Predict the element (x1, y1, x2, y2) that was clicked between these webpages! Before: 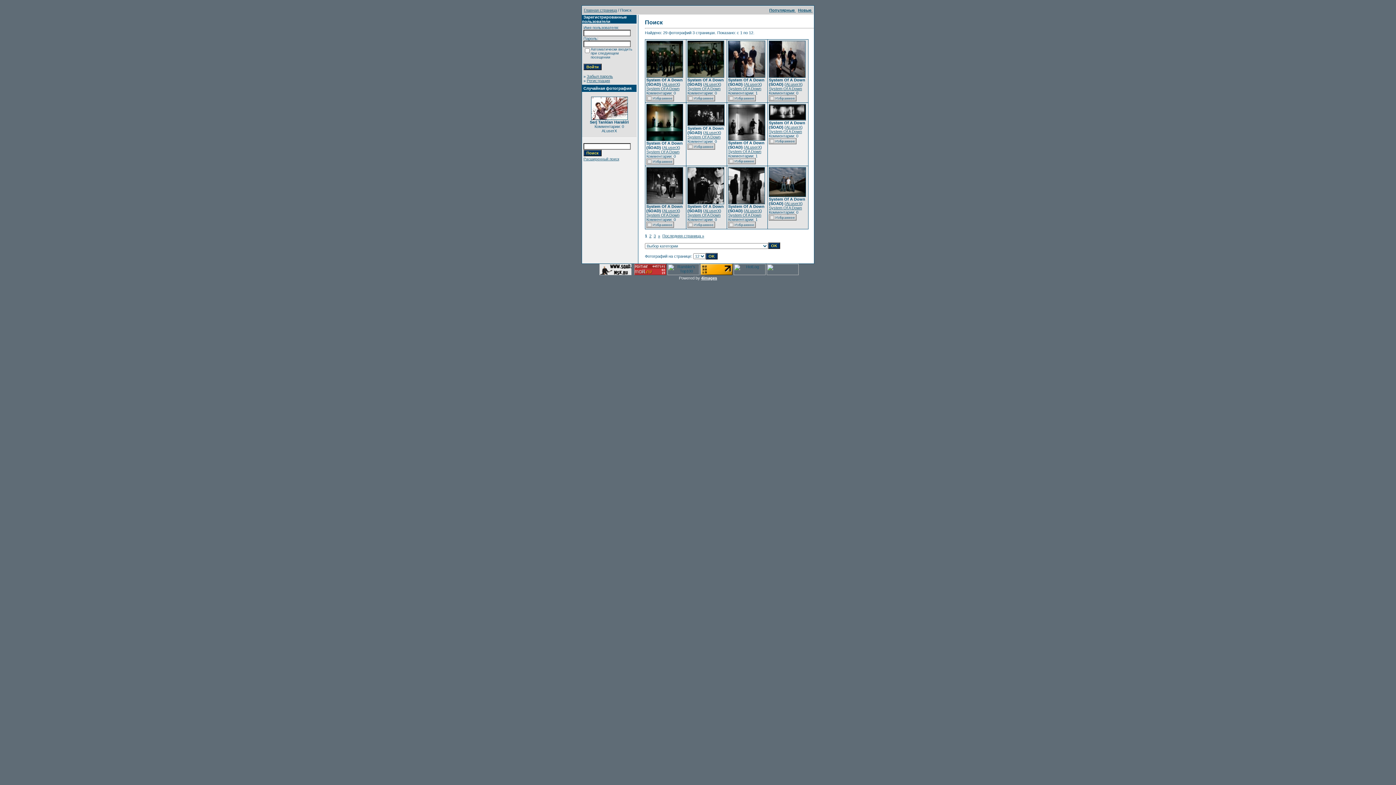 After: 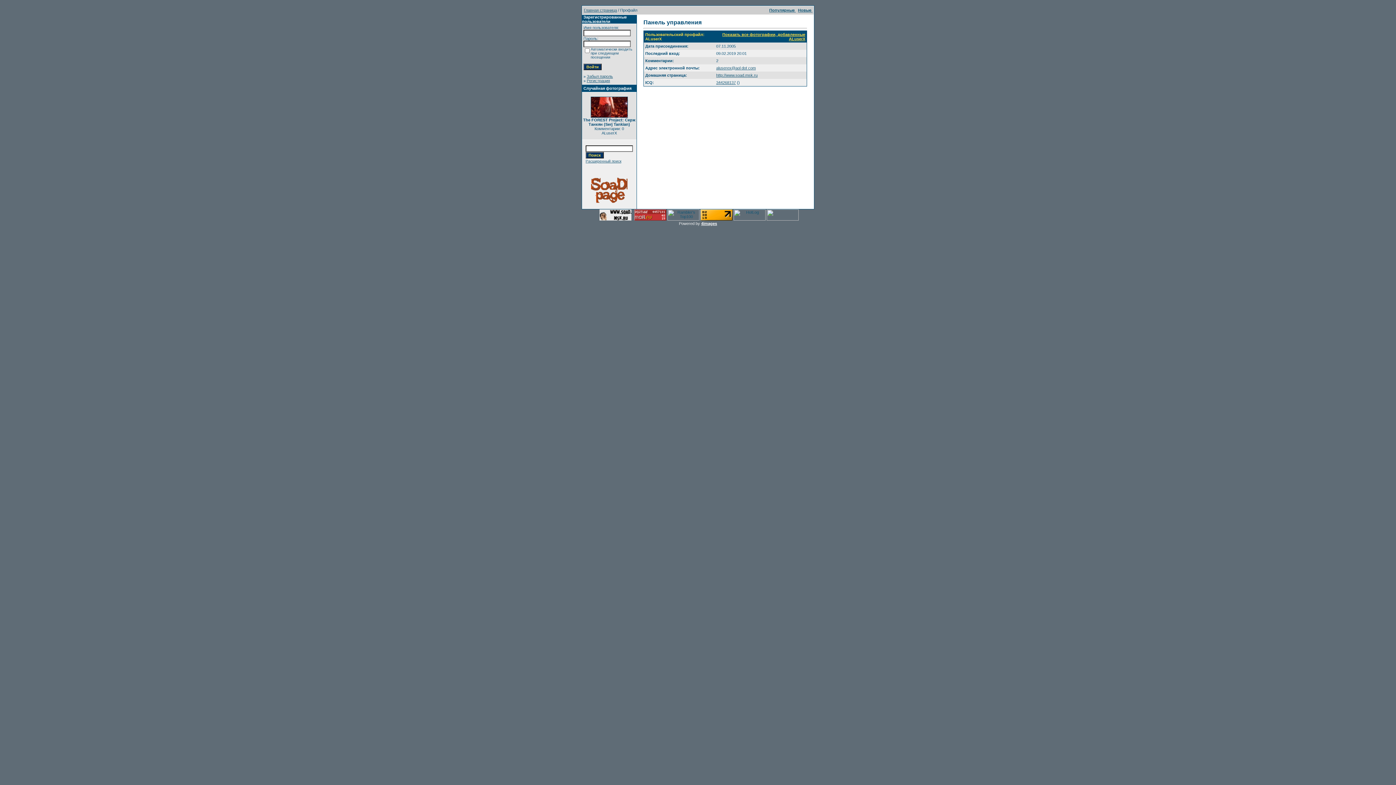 Action: bbox: (786, 82, 801, 86) label: ALuserX